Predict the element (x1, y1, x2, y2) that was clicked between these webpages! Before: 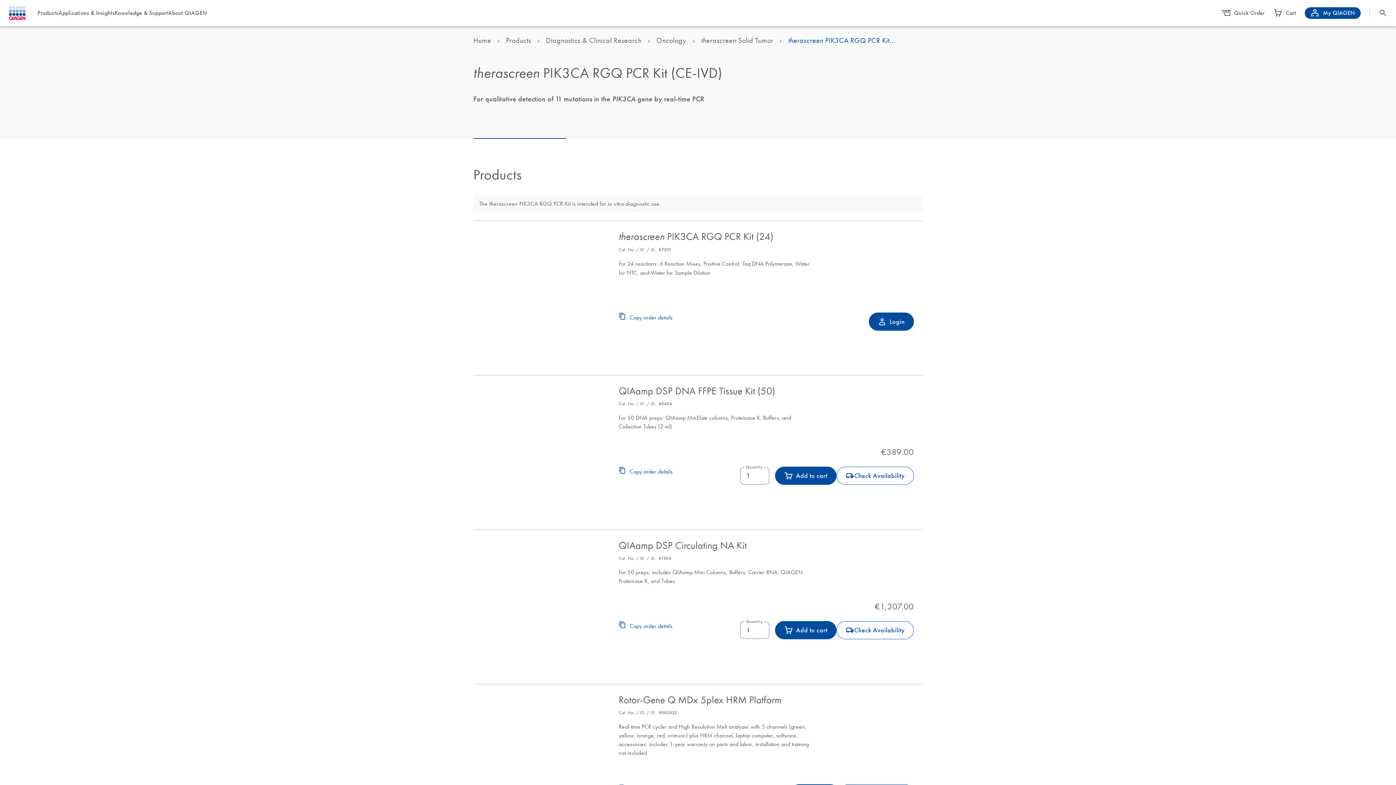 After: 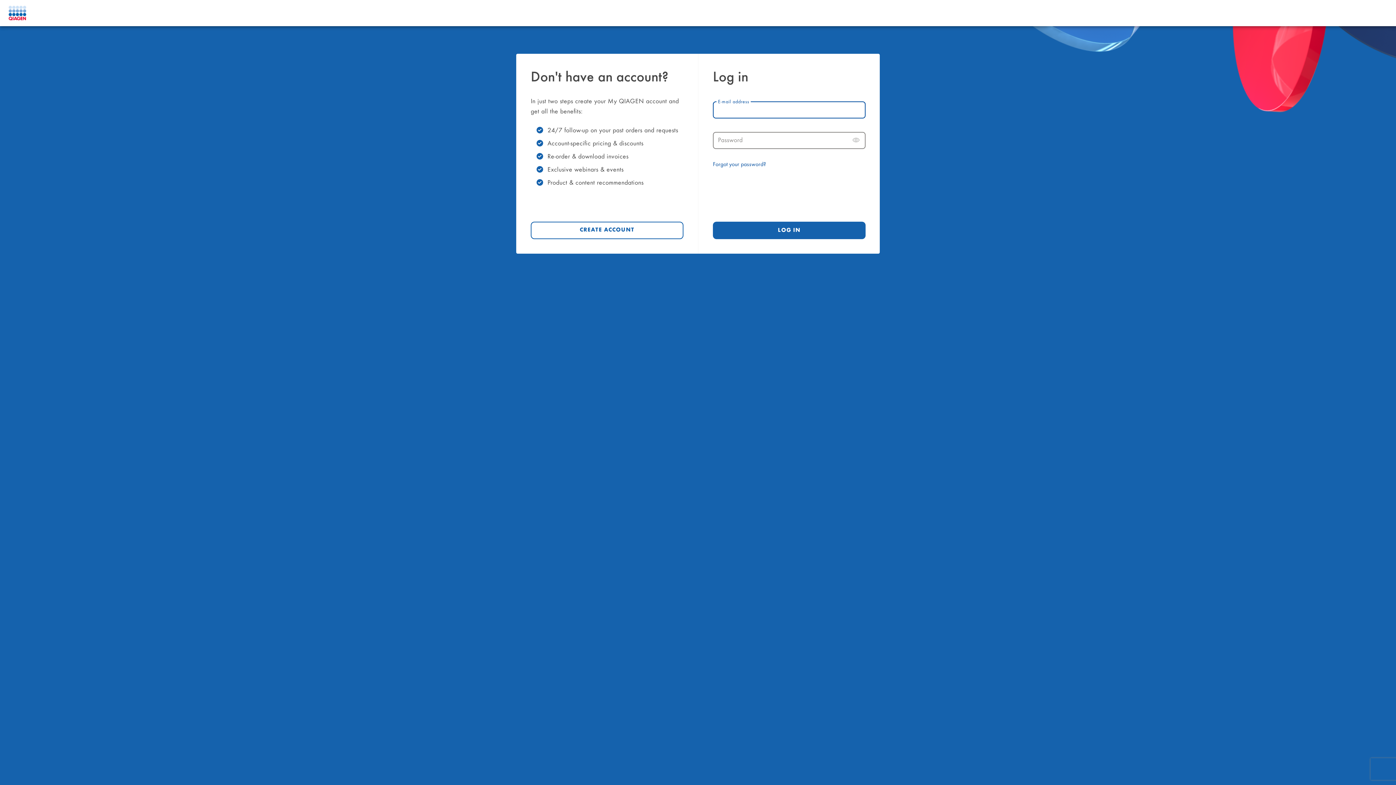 Action: bbox: (1305, 7, 1361, 18) label: My QIAGEN